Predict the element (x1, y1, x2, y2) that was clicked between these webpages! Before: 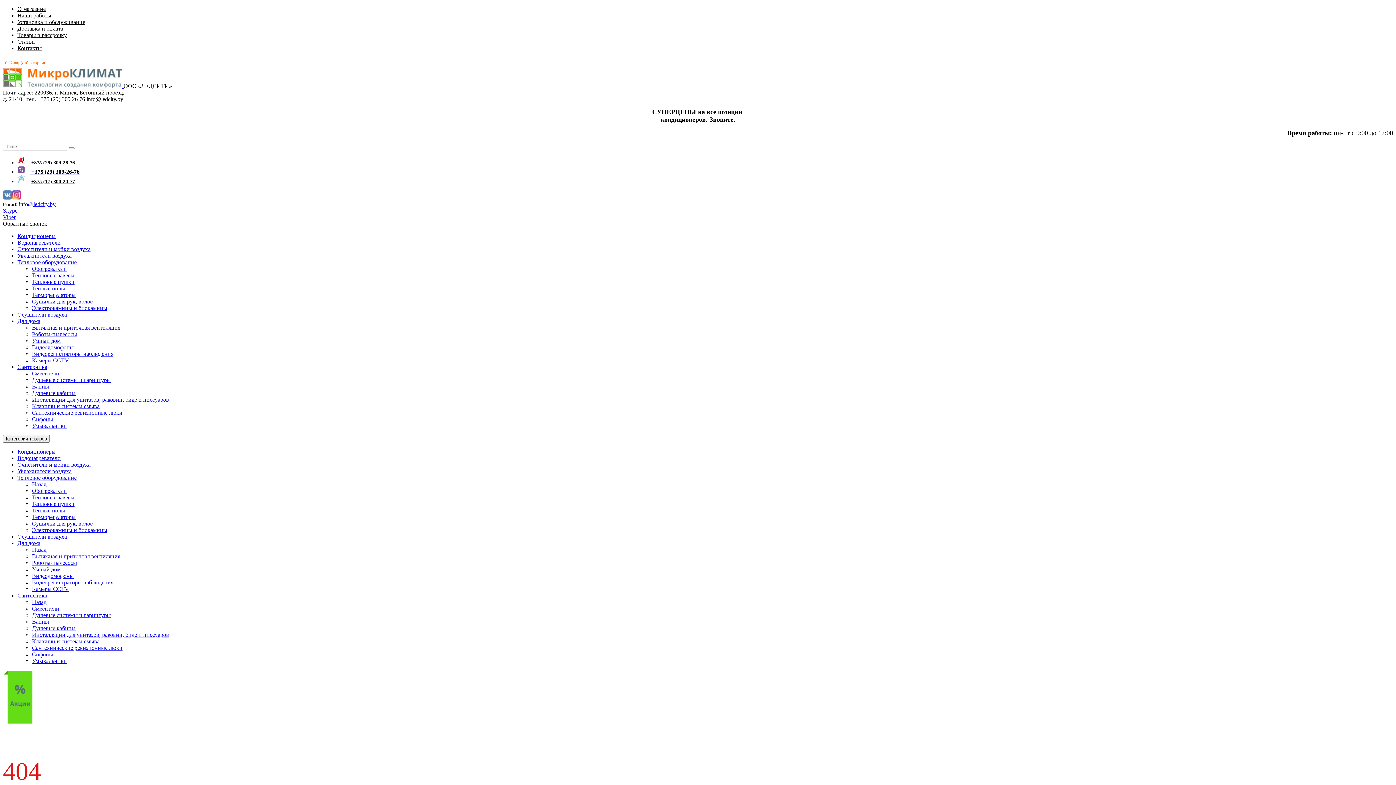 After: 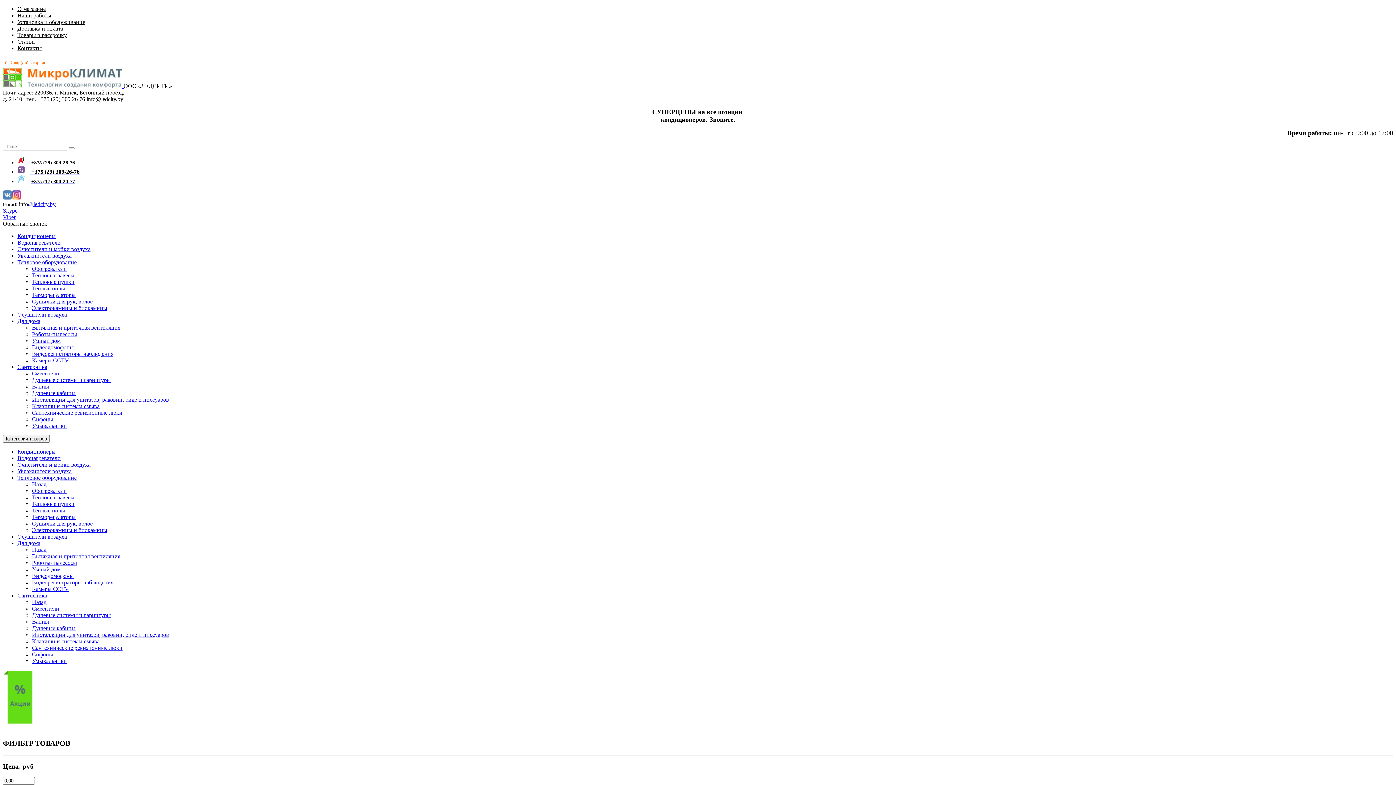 Action: label: Видеорегистраторы наблюдения bbox: (32, 579, 113, 585)